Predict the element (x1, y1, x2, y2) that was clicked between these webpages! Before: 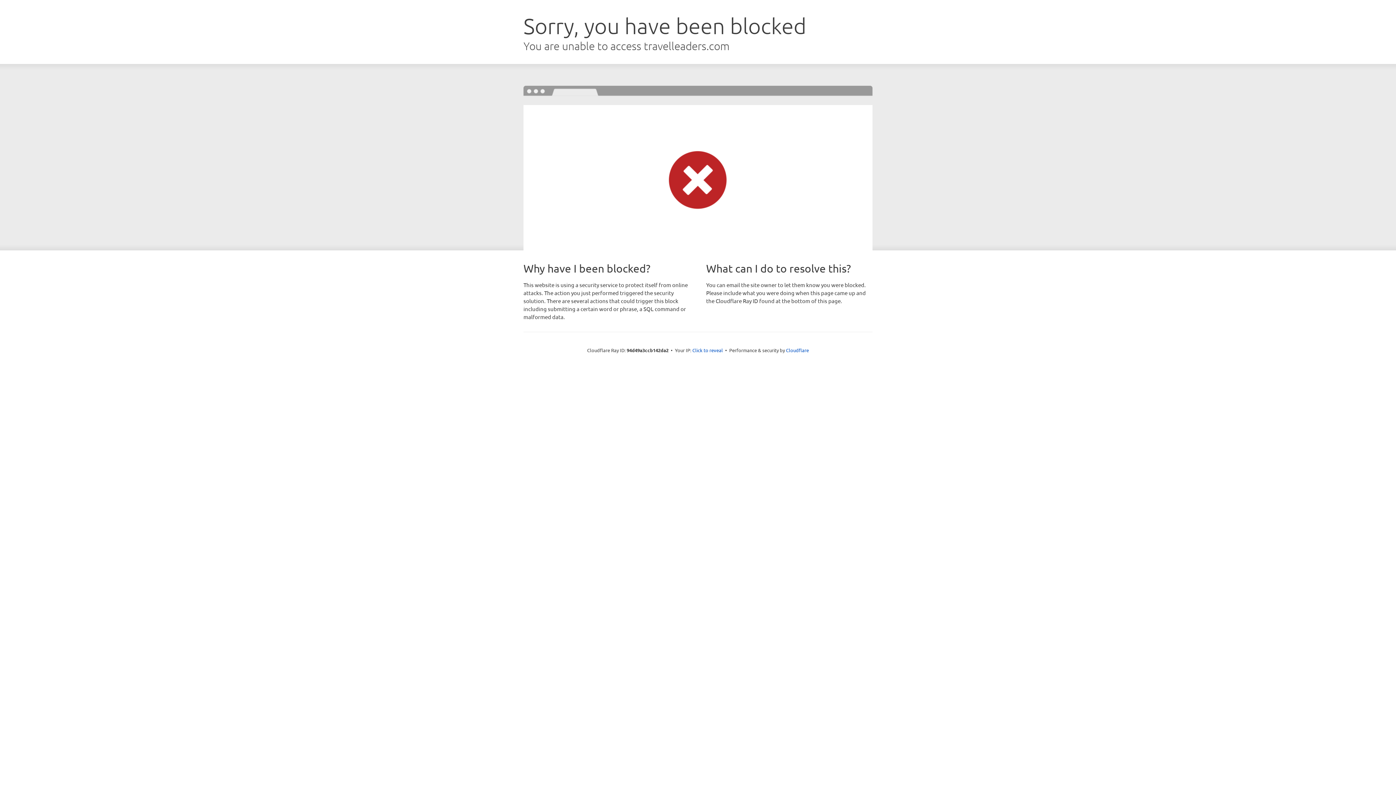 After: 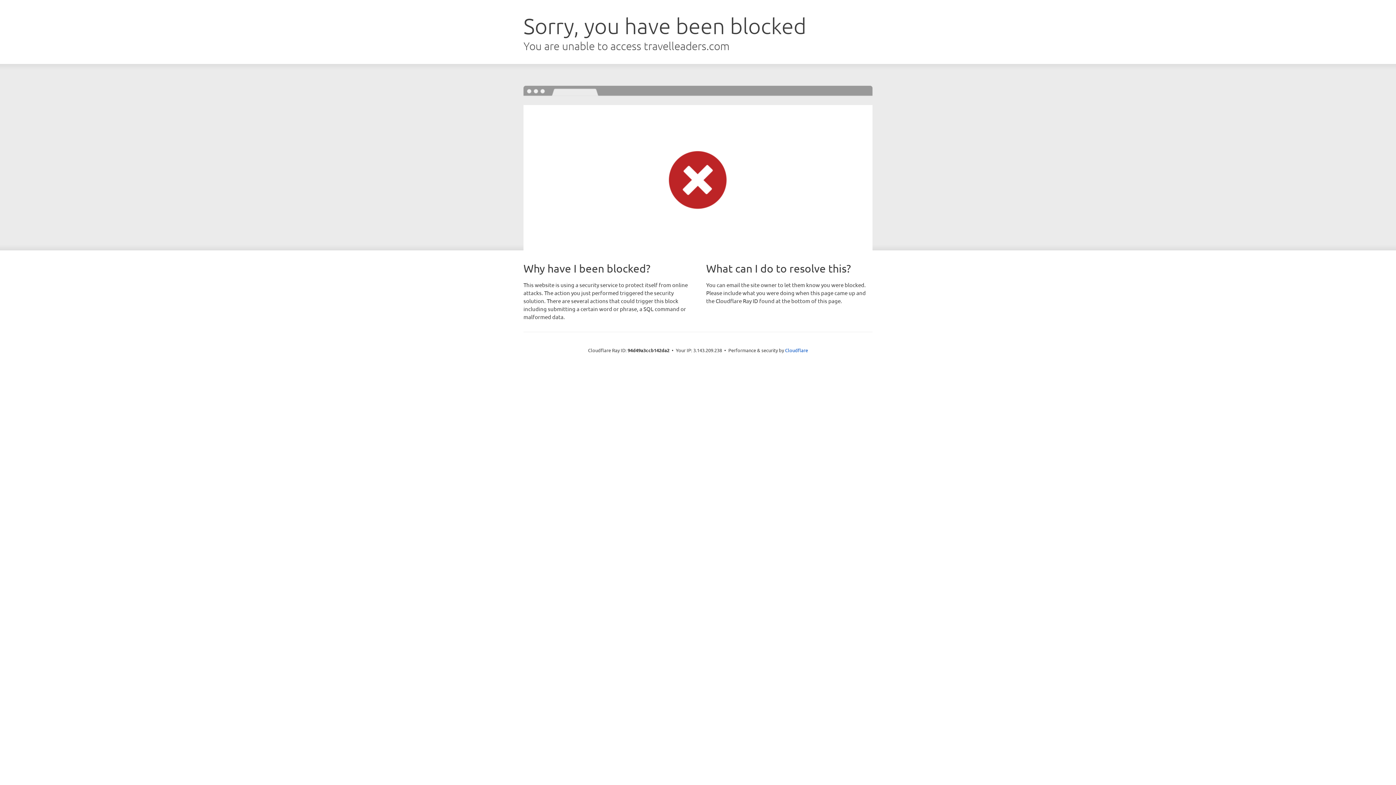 Action: label: Click to reveal bbox: (692, 346, 723, 353)